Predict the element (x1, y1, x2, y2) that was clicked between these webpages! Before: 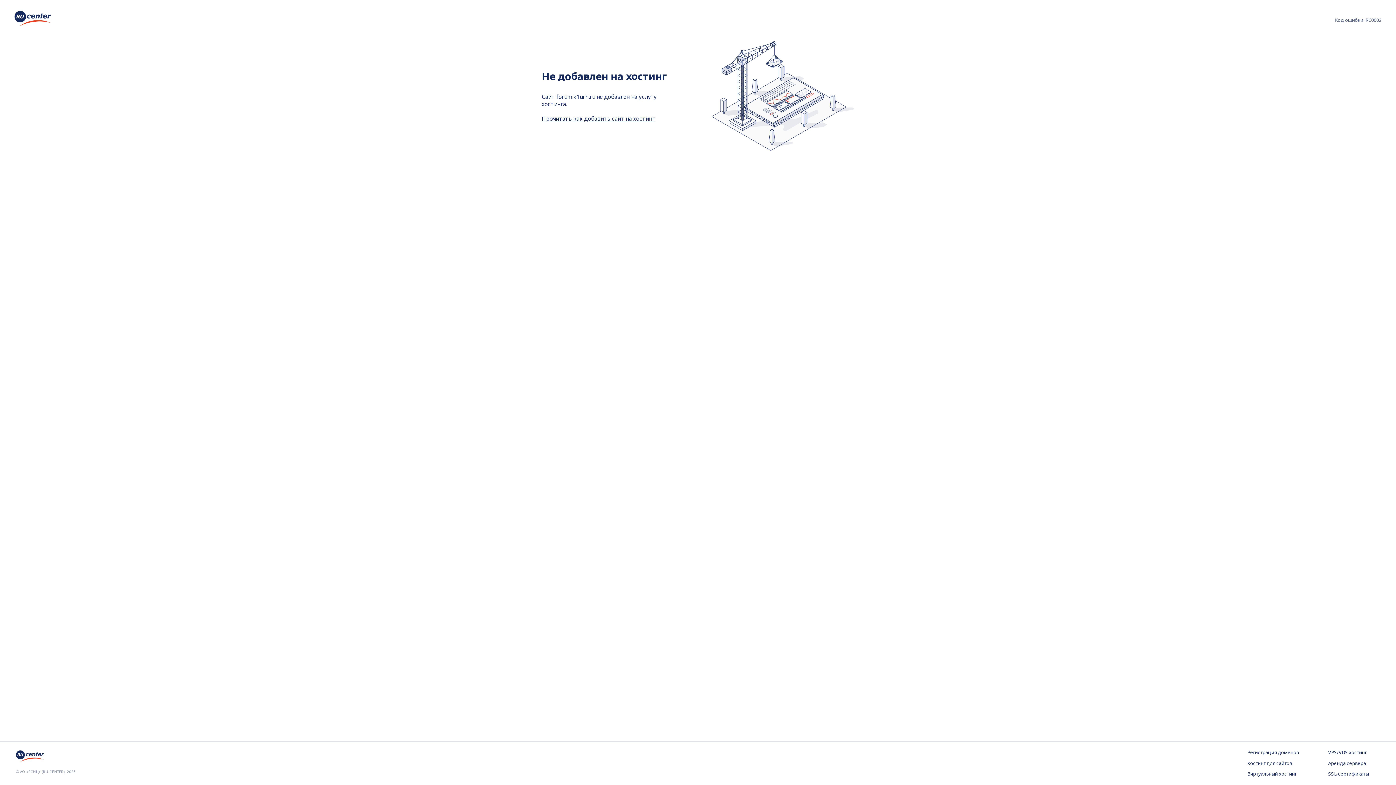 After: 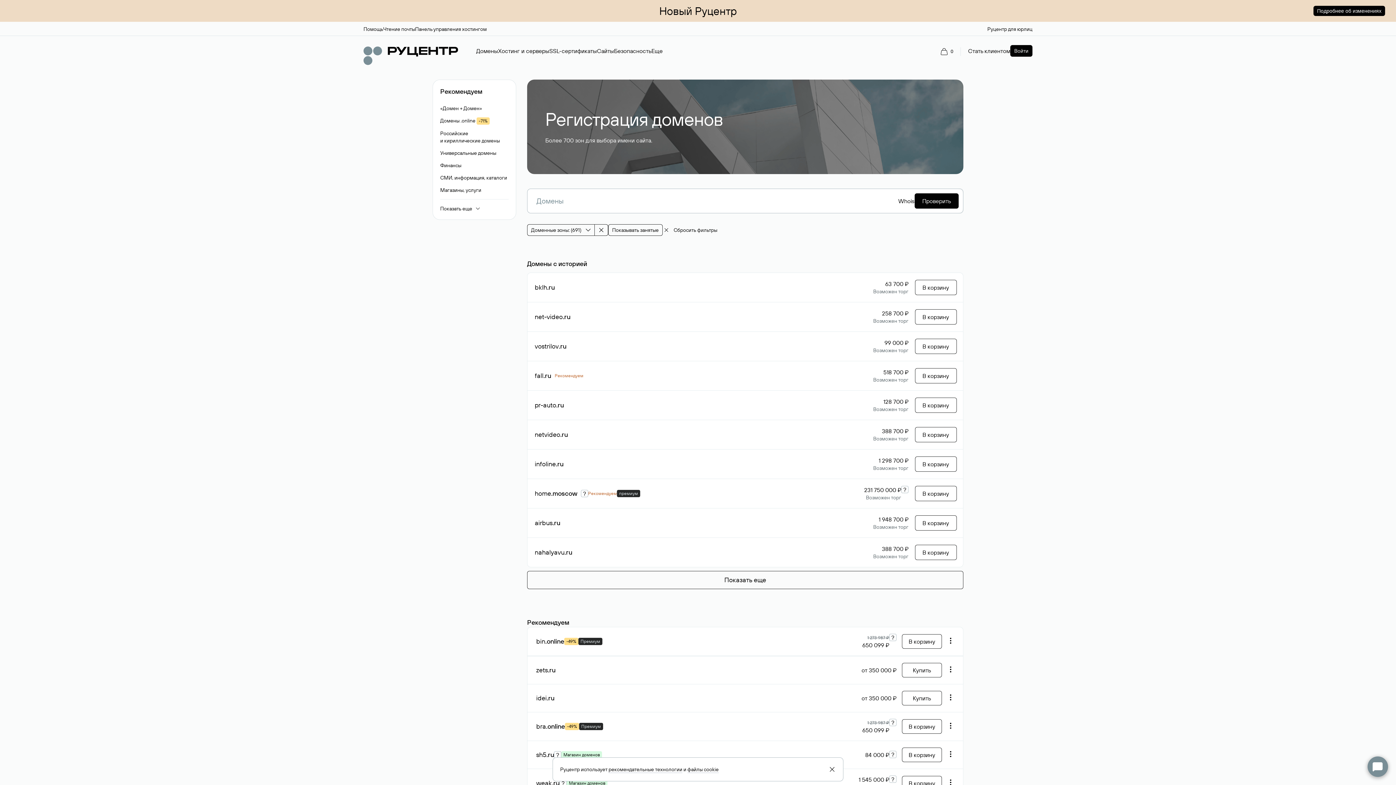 Action: label: Регистрация доменов bbox: (1247, 749, 1299, 756)